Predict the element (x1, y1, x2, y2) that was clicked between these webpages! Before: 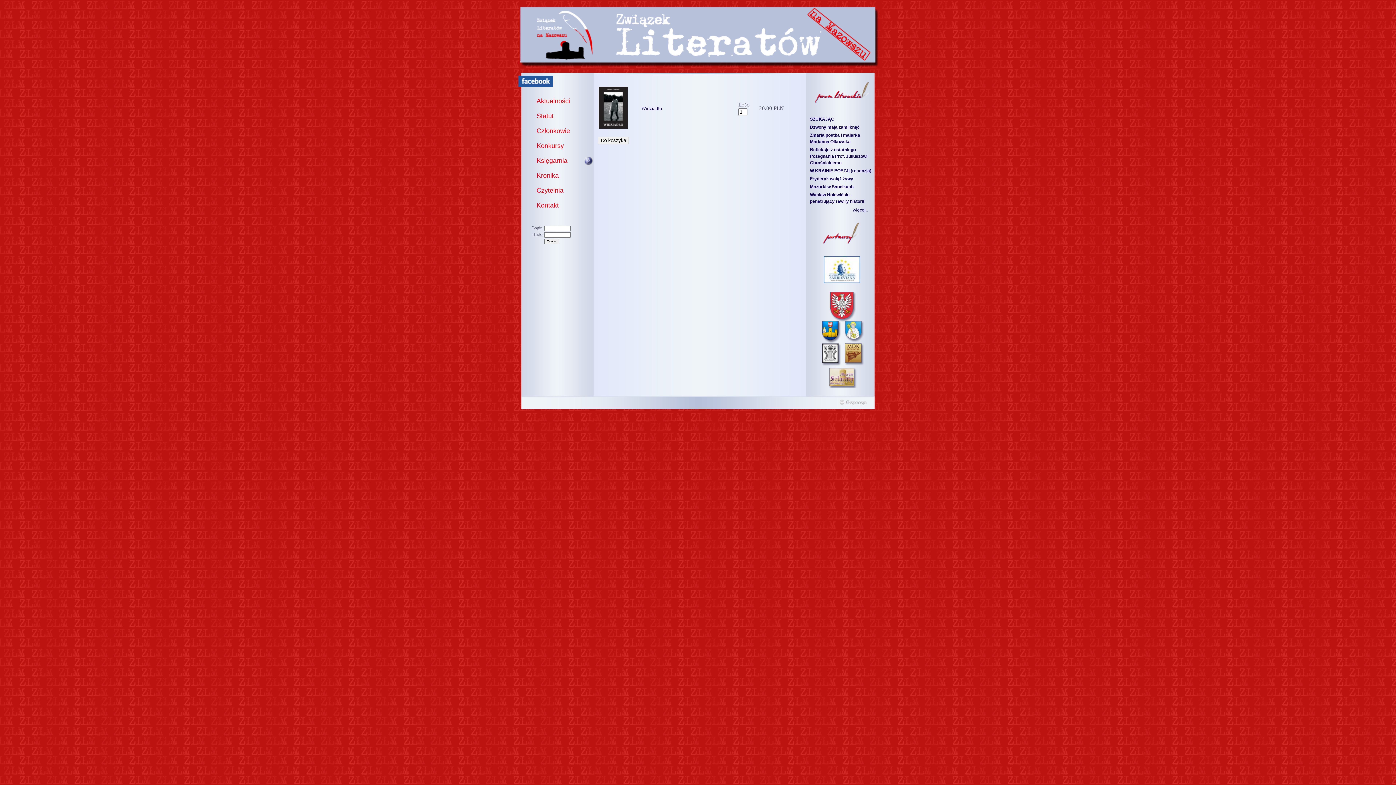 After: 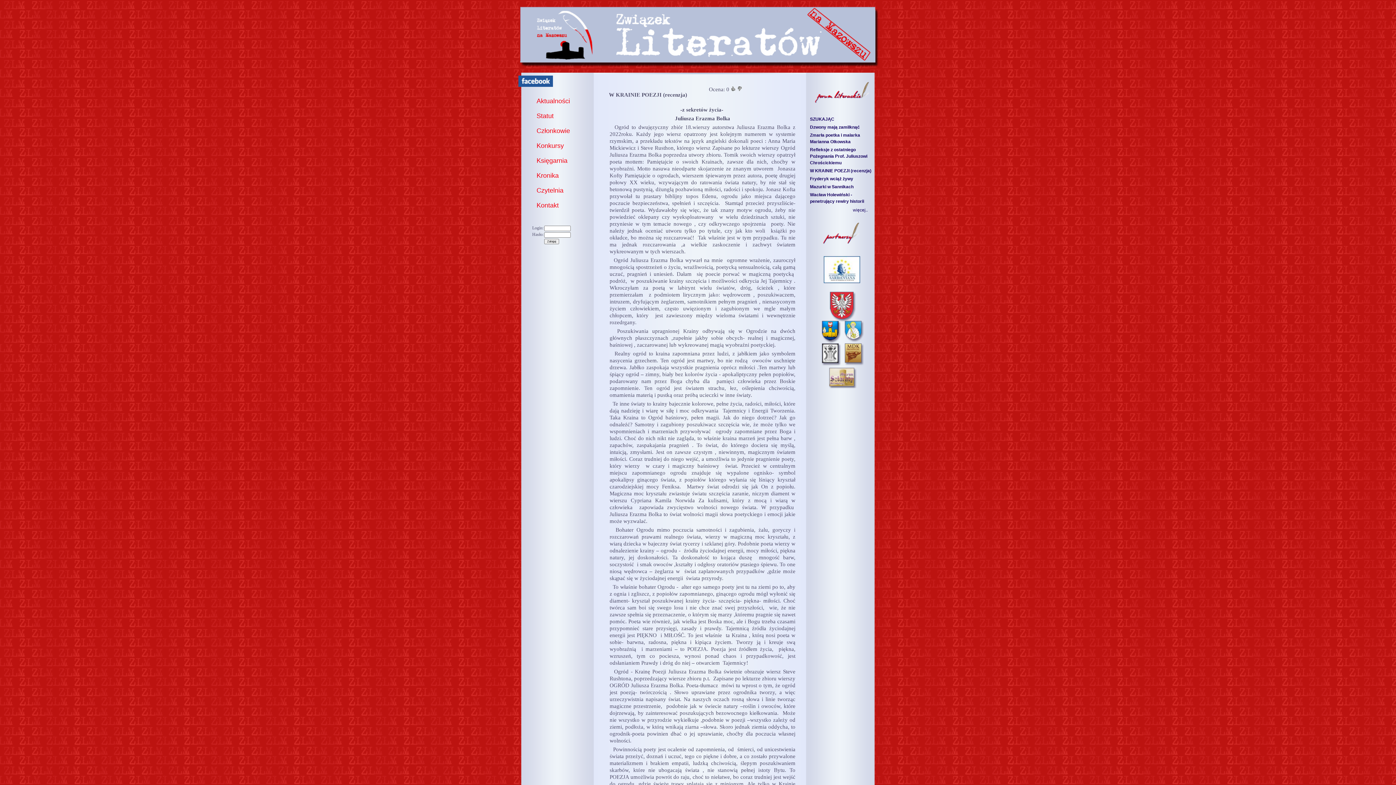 Action: label: W KRAINIE POEZJI (recenzja) bbox: (810, 168, 871, 173)